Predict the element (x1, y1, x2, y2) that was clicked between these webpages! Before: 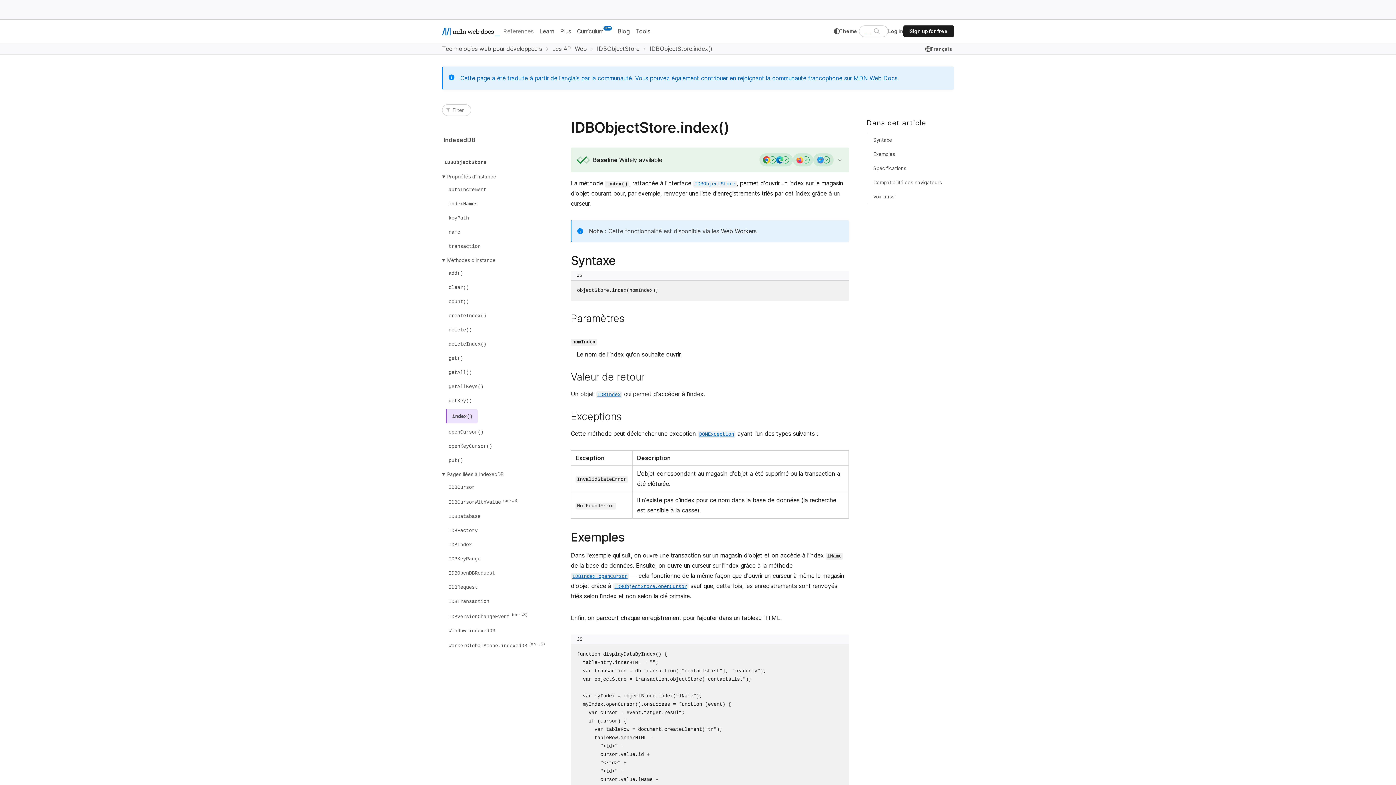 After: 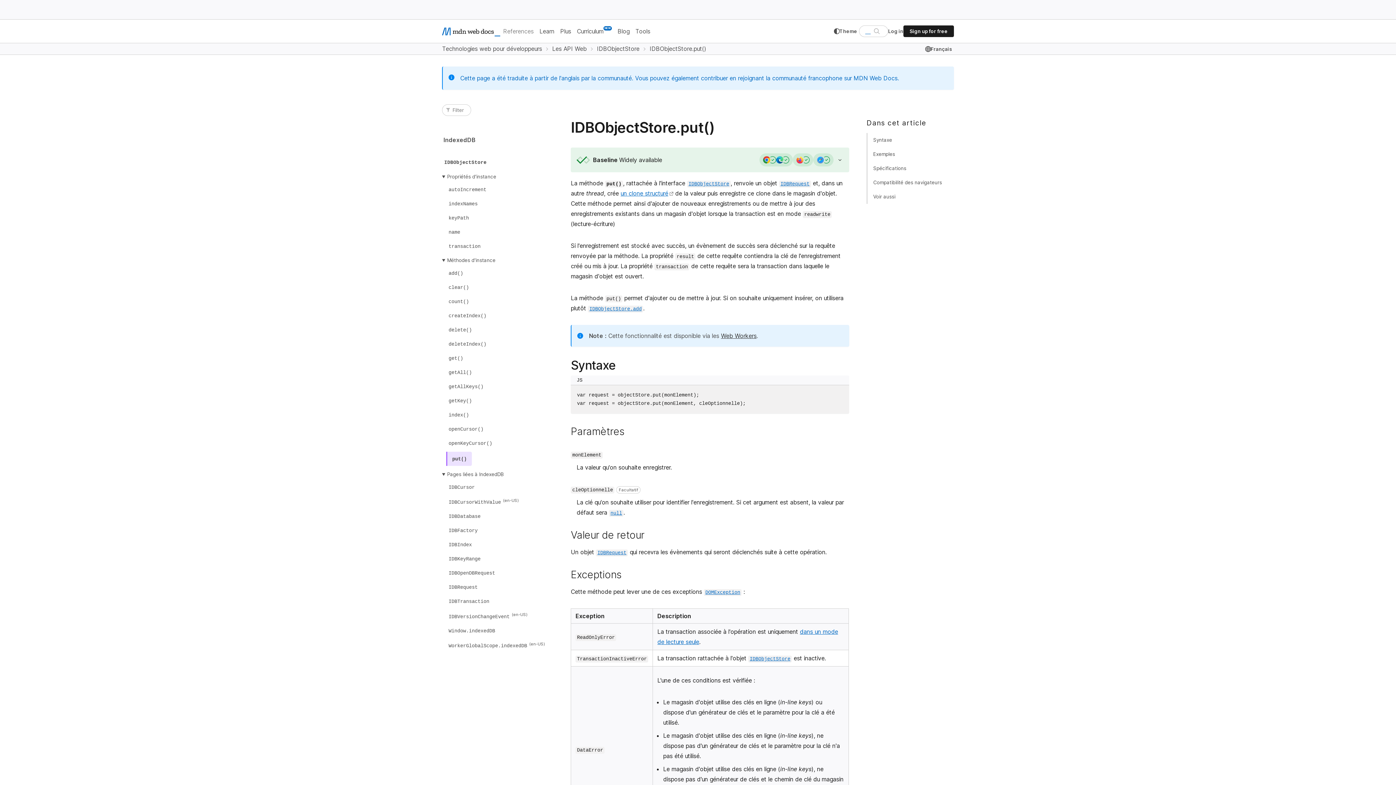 Action: label: put() bbox: (446, 454, 465, 466)